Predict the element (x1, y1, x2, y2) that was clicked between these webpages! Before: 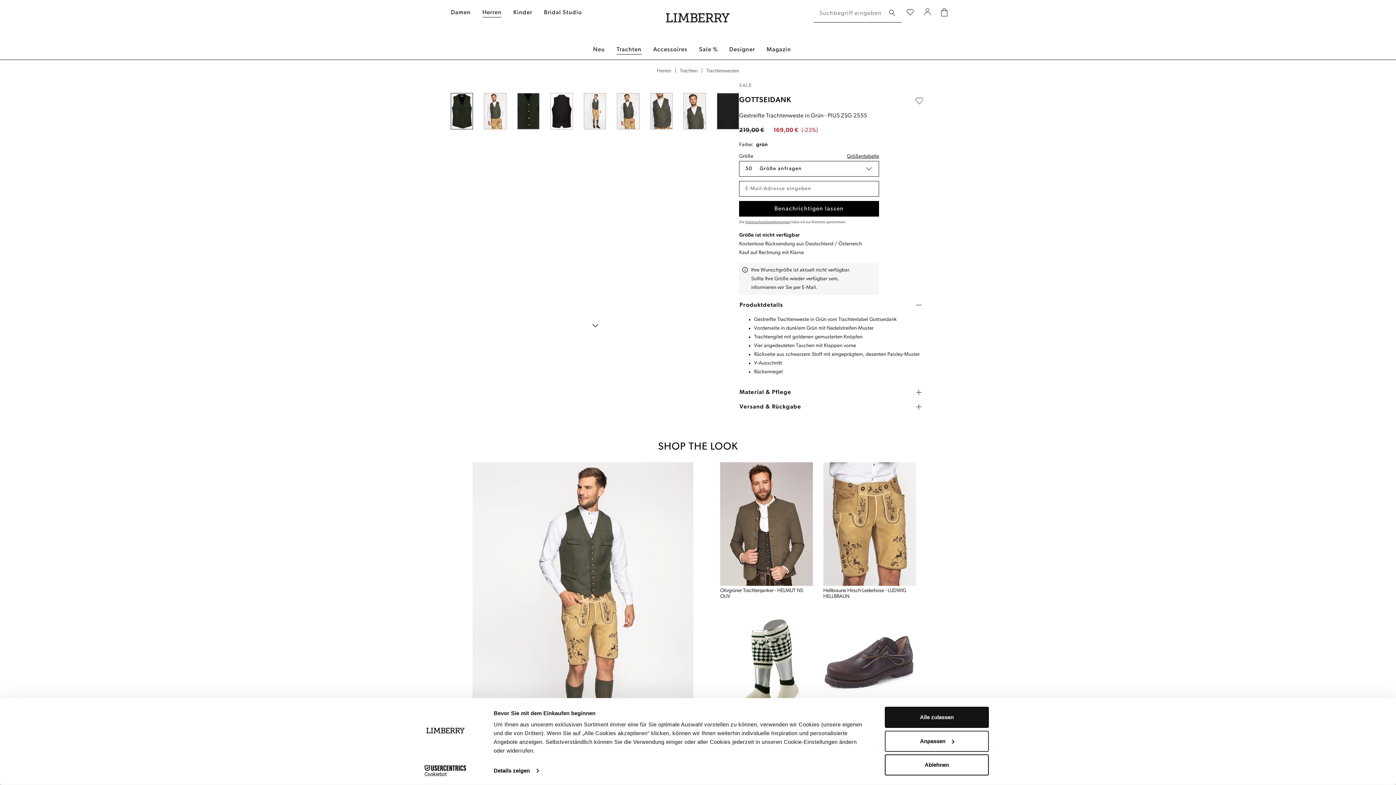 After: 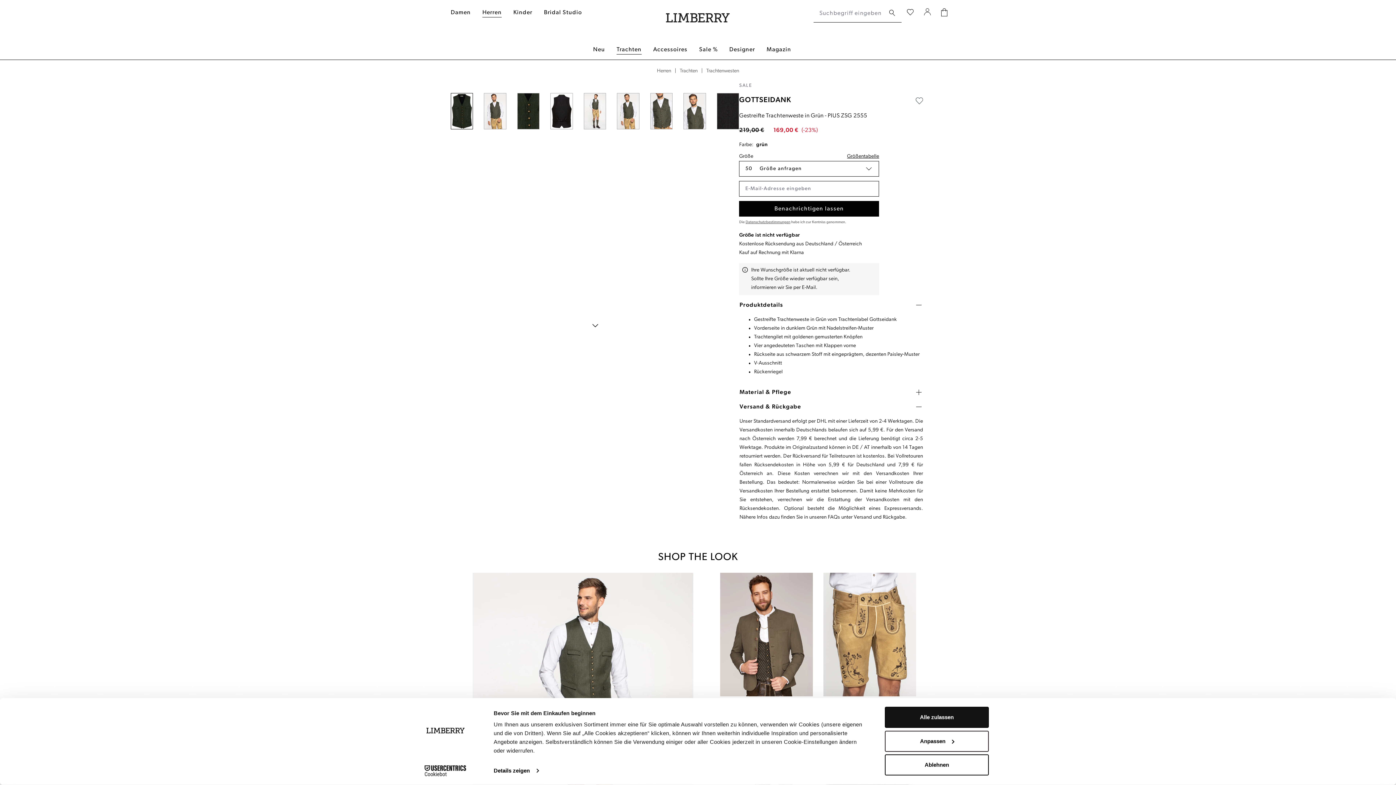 Action: bbox: (739, 402, 923, 411) label: Versand & Rückgabe